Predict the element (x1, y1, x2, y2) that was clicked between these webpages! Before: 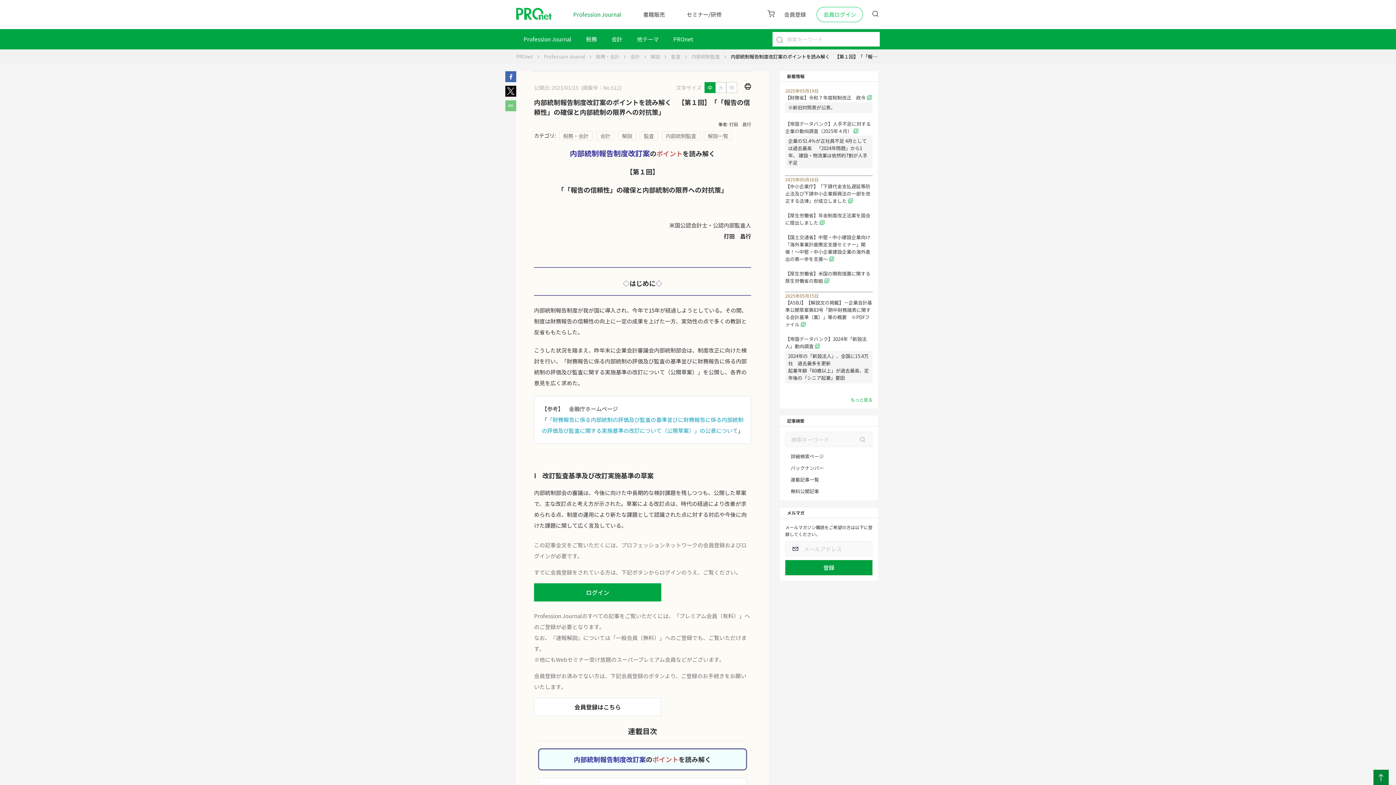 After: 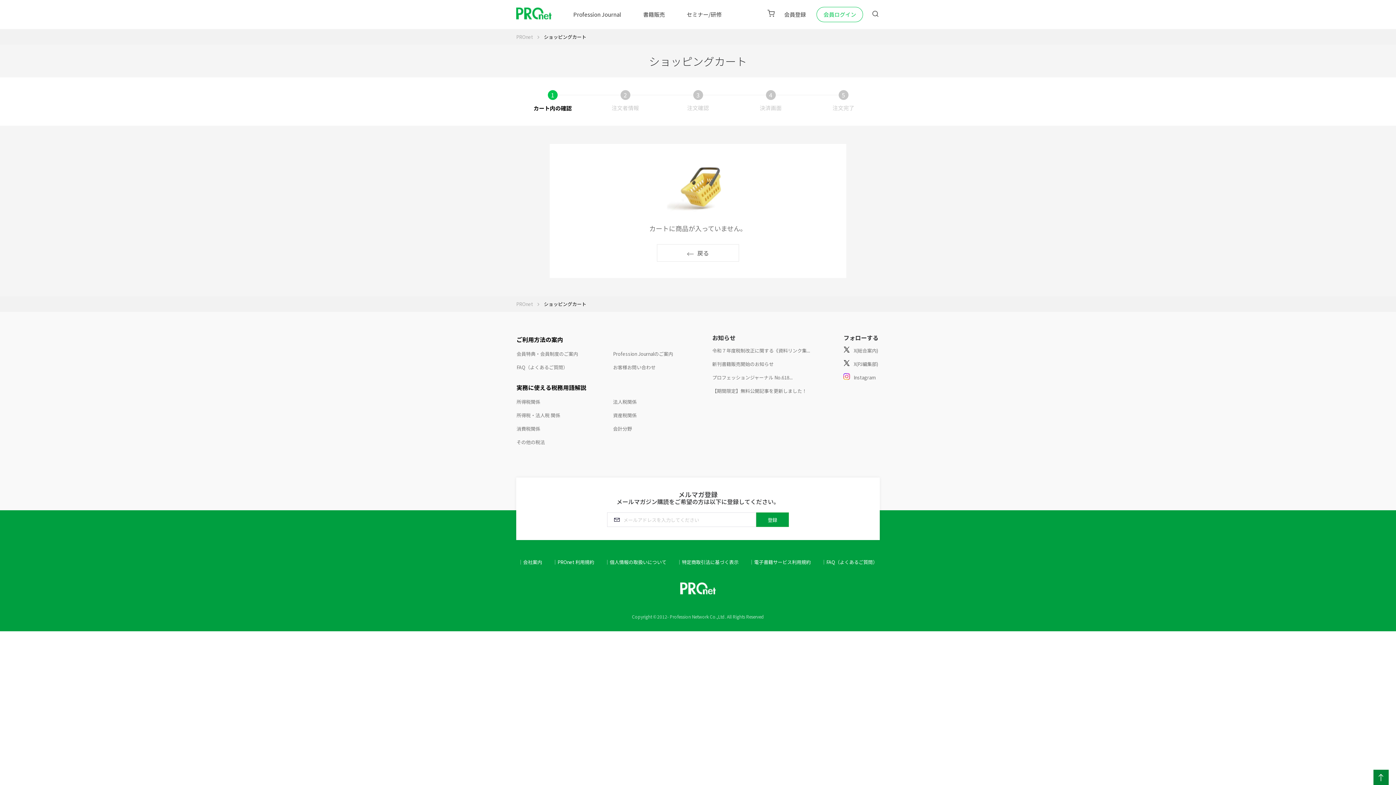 Action: bbox: (767, 11, 774, 18)